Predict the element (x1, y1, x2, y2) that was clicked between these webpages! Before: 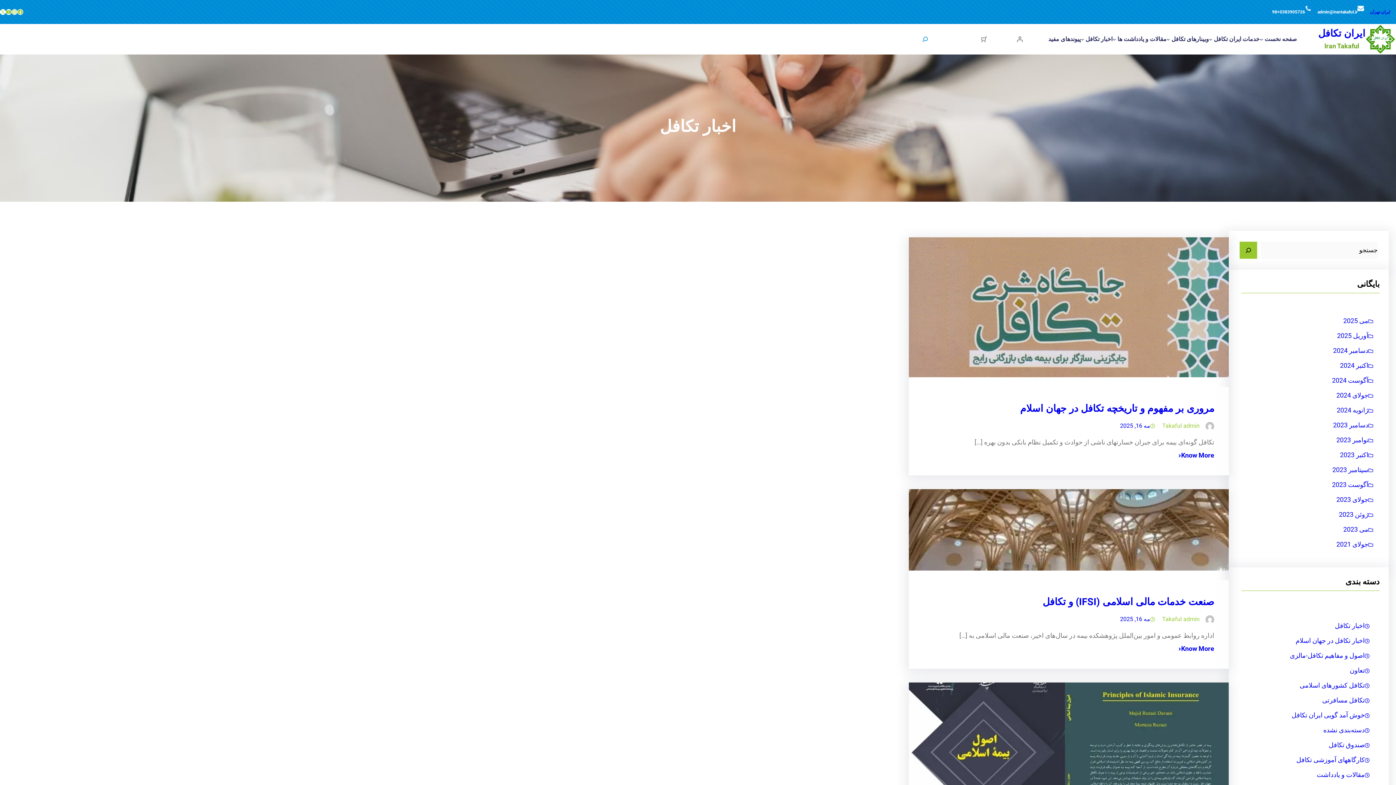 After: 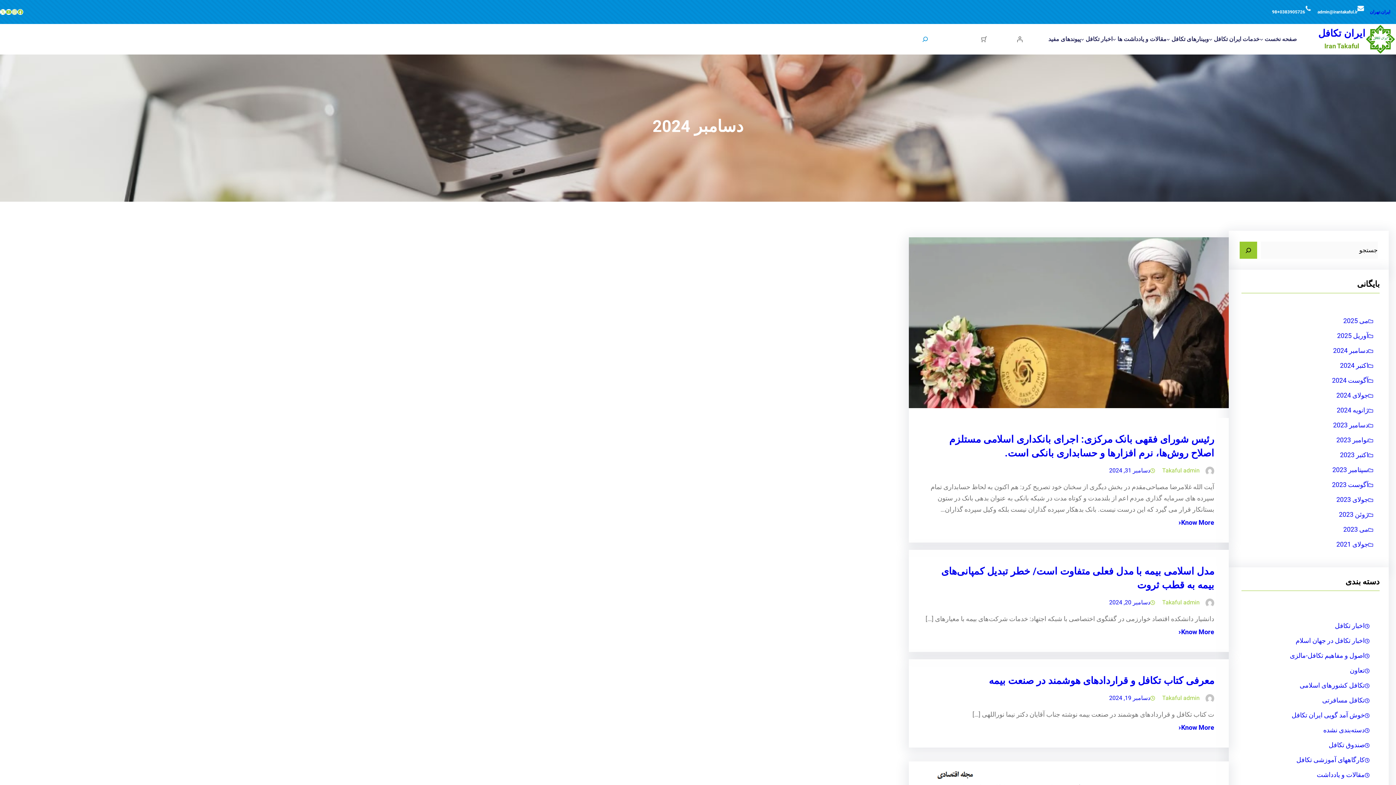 Action: bbox: (1333, 343, 1376, 358) label: دسامبر 2024